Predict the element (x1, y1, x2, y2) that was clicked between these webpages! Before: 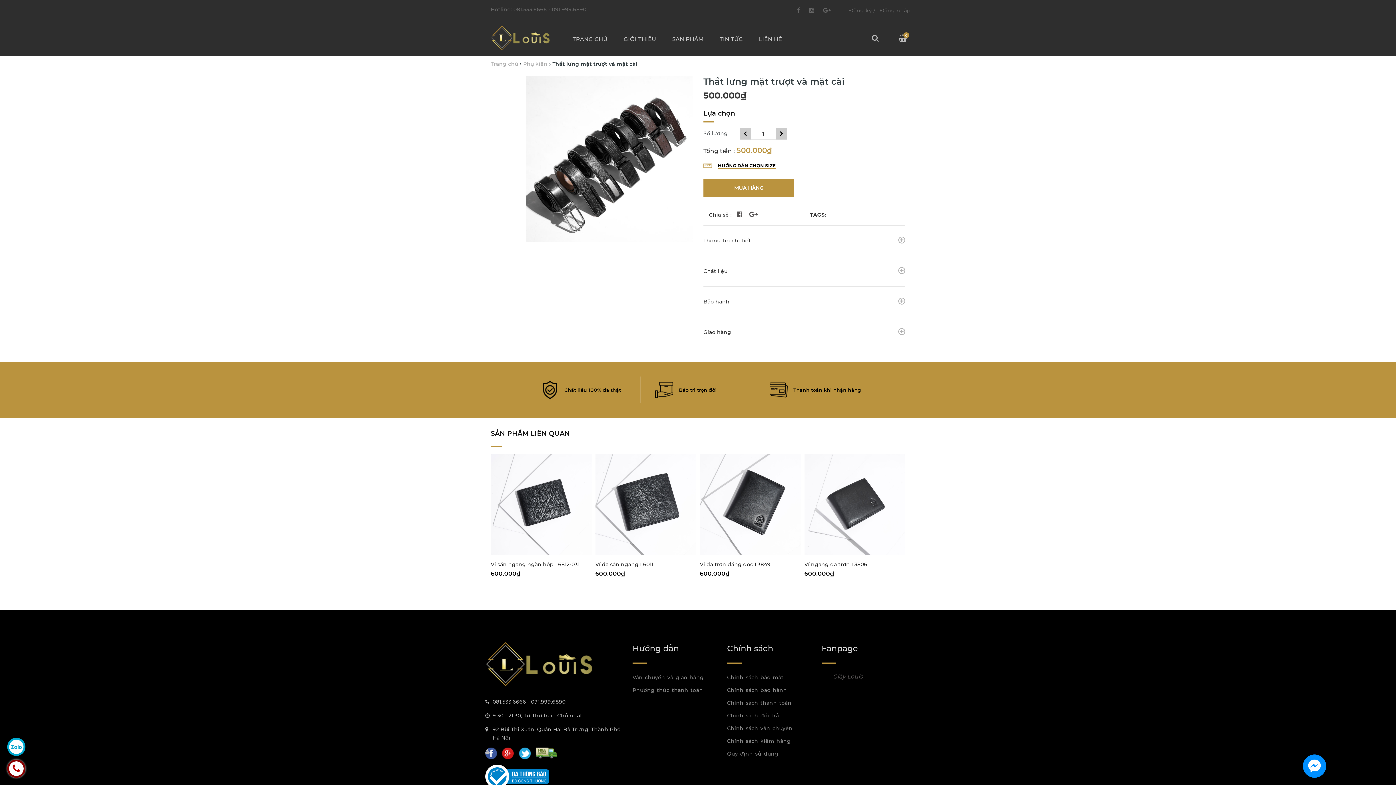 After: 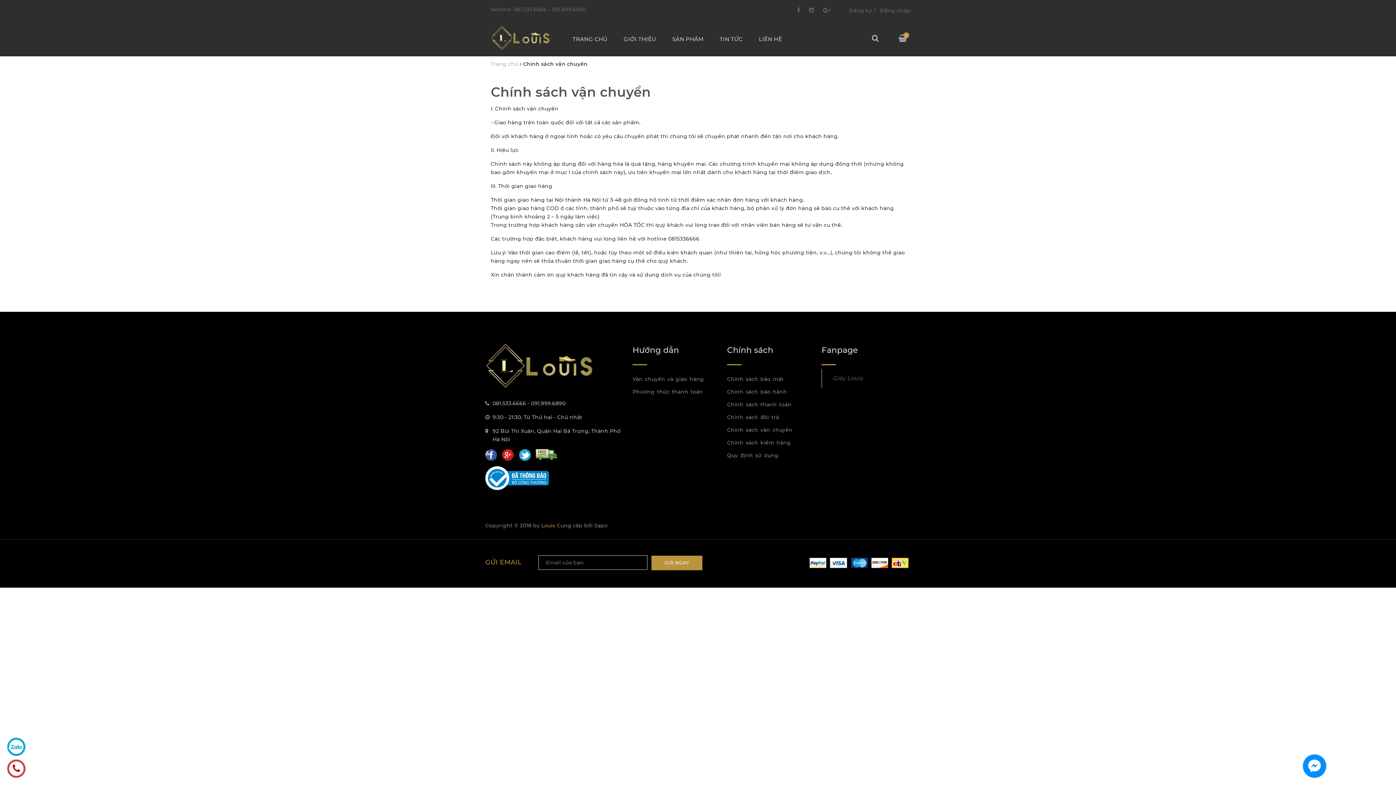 Action: bbox: (727, 725, 792, 732) label: Chính sách vận chuyển